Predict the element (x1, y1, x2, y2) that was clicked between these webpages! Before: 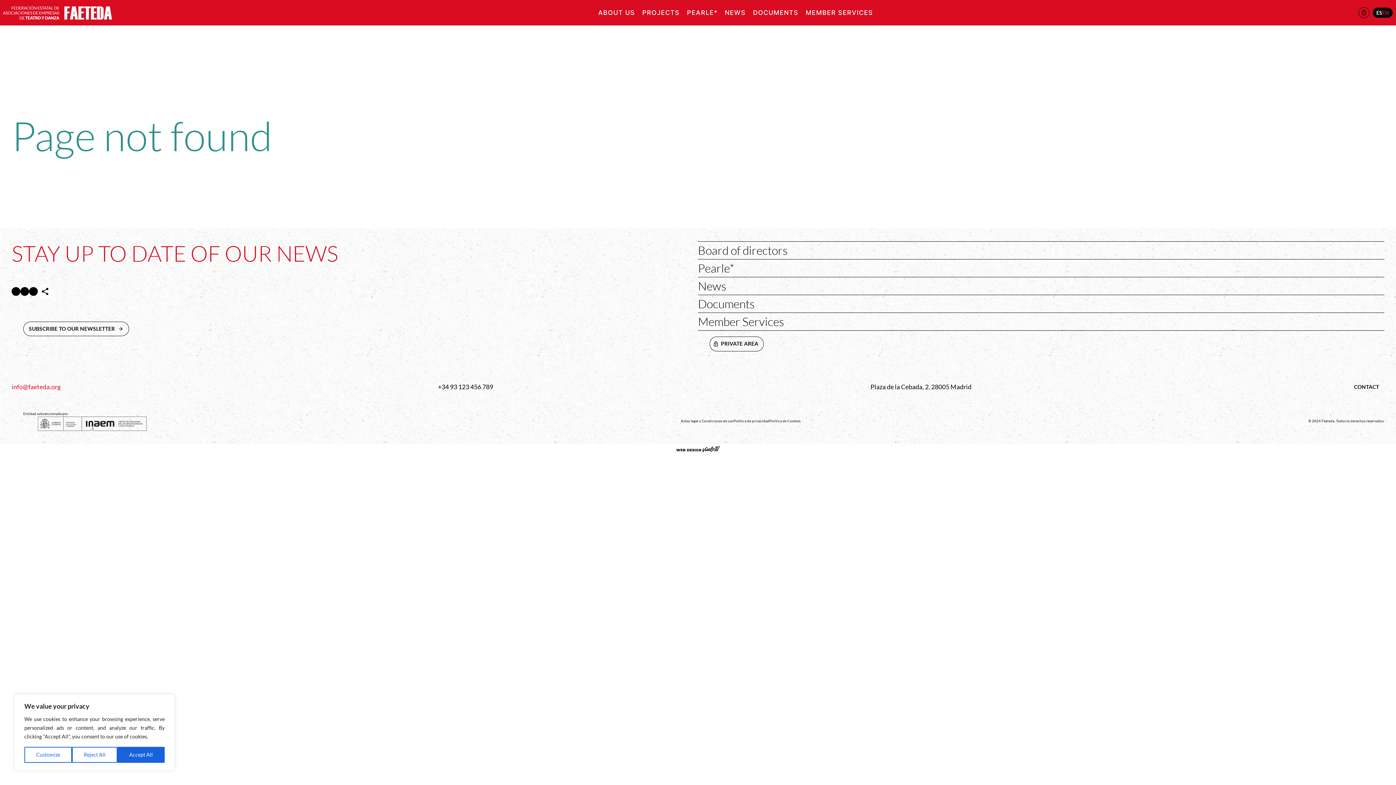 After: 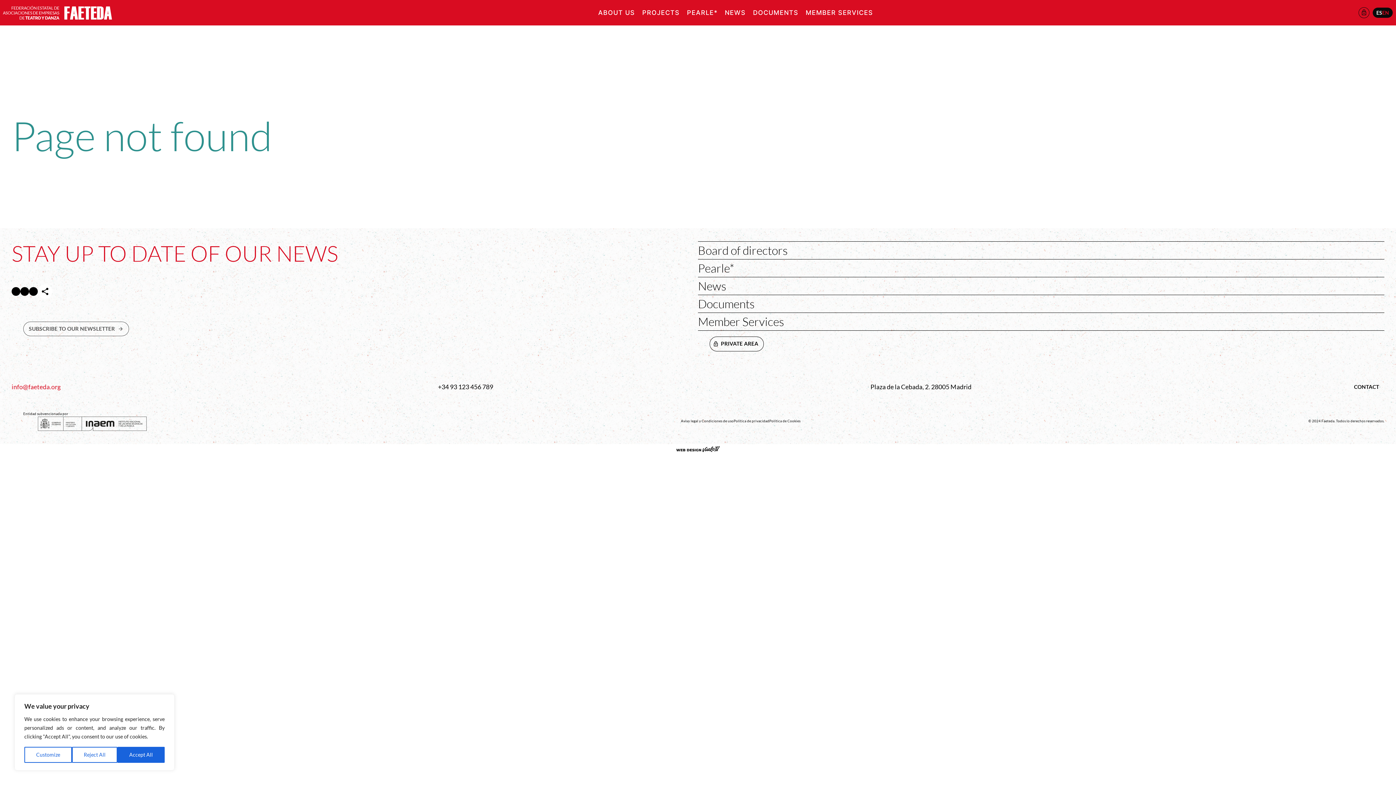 Action: bbox: (23, 321, 129, 336) label: SUBSCRIBE TO OUR NEWSLETTER
ABRE EN NUEVA VENTANA